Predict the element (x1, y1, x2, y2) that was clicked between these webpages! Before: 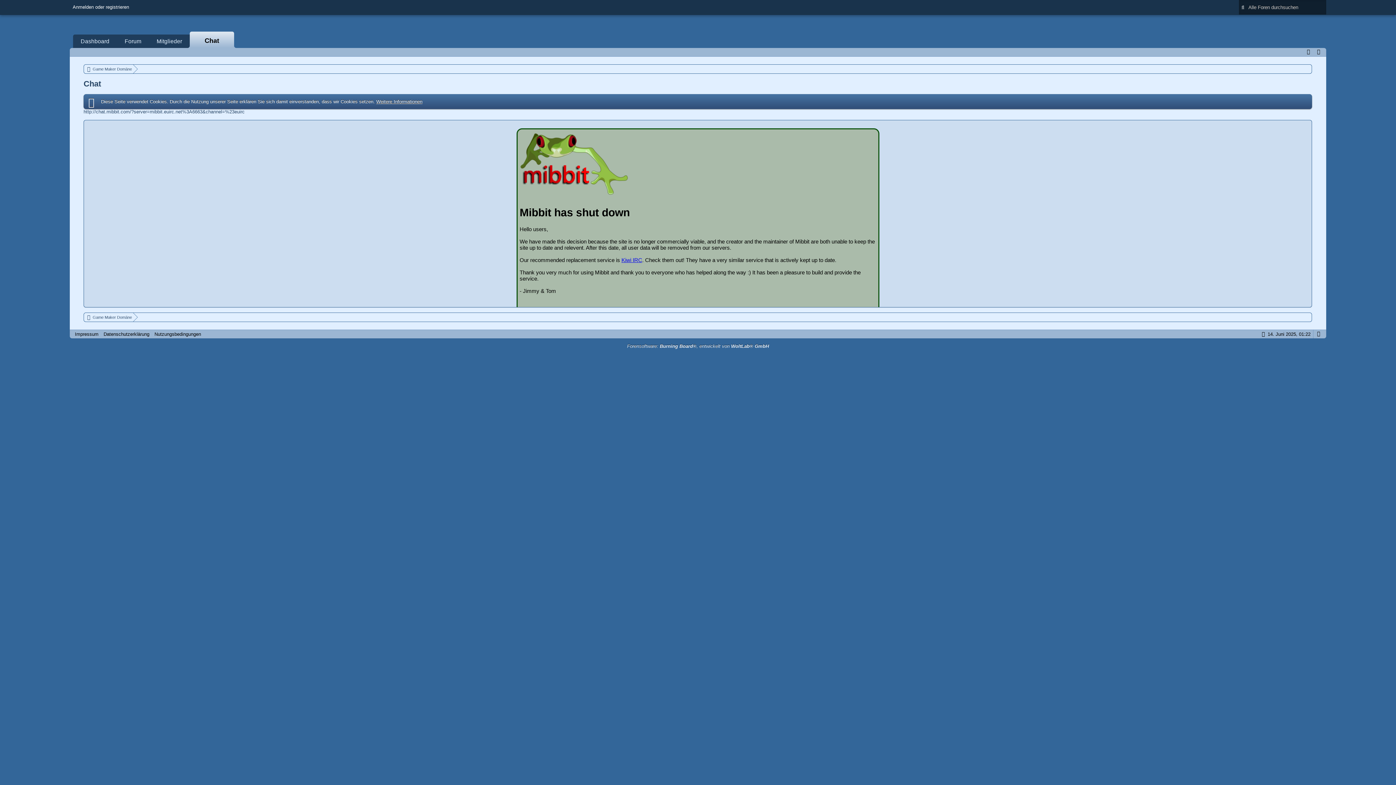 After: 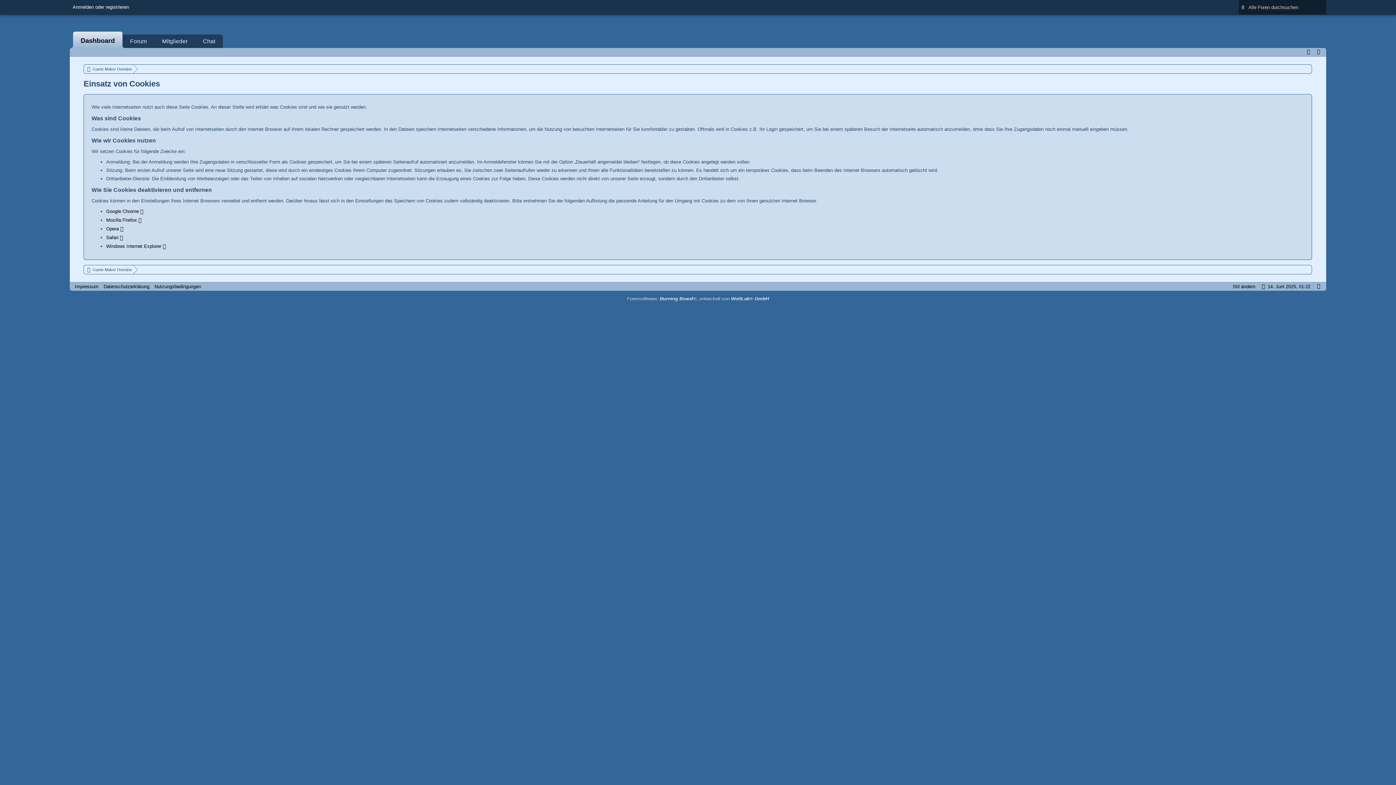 Action: bbox: (376, 98, 422, 104) label: Weitere Informationen